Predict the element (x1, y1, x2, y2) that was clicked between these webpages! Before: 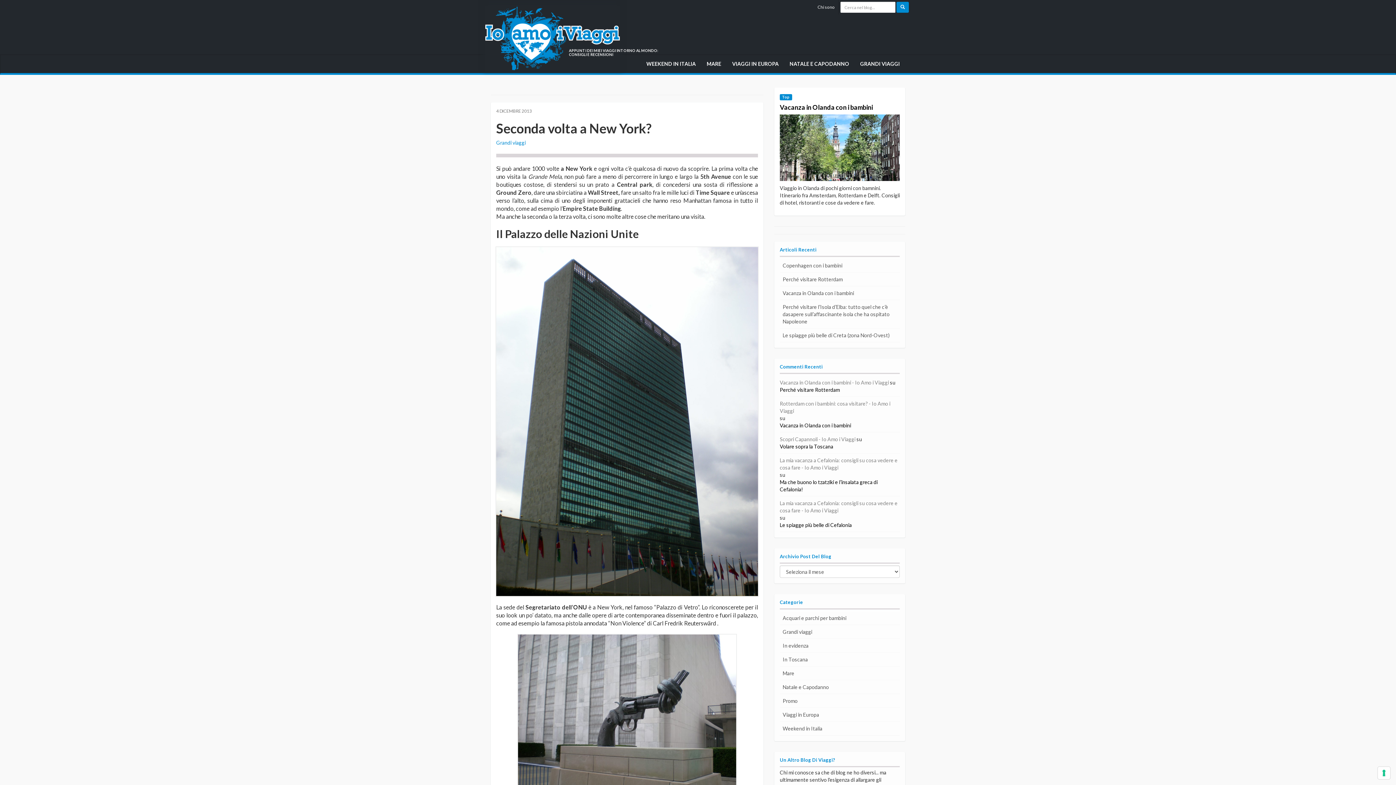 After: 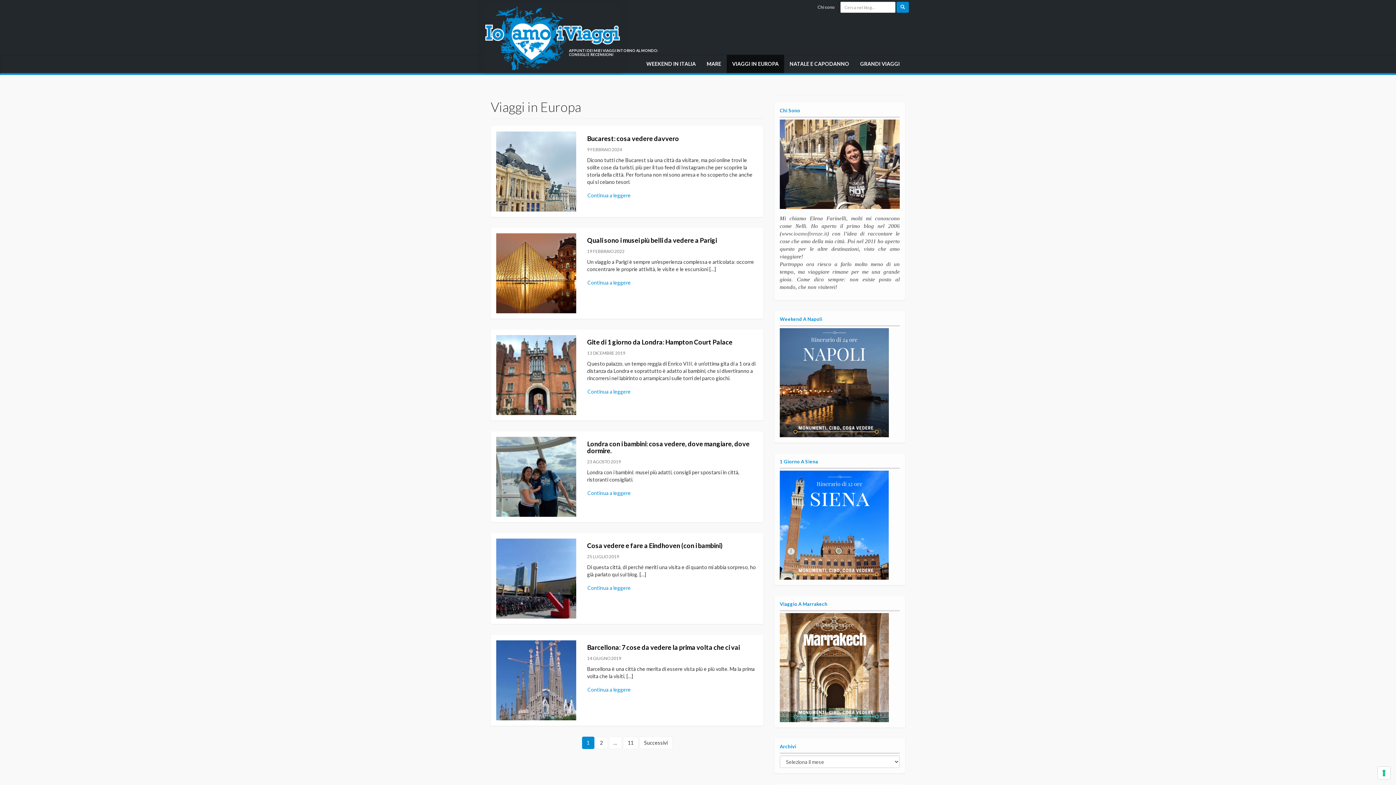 Action: bbox: (726, 54, 784, 73) label: VIAGGI IN EUROPA